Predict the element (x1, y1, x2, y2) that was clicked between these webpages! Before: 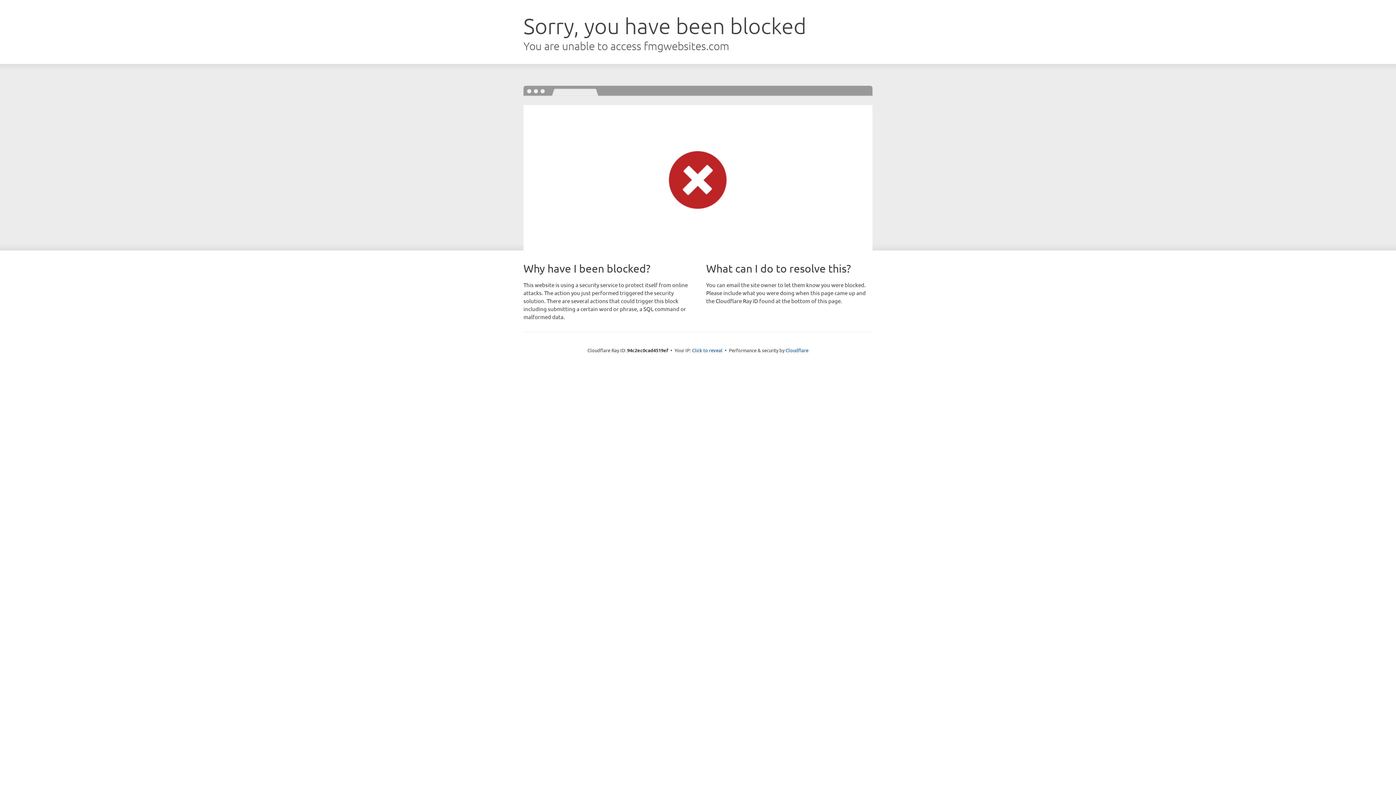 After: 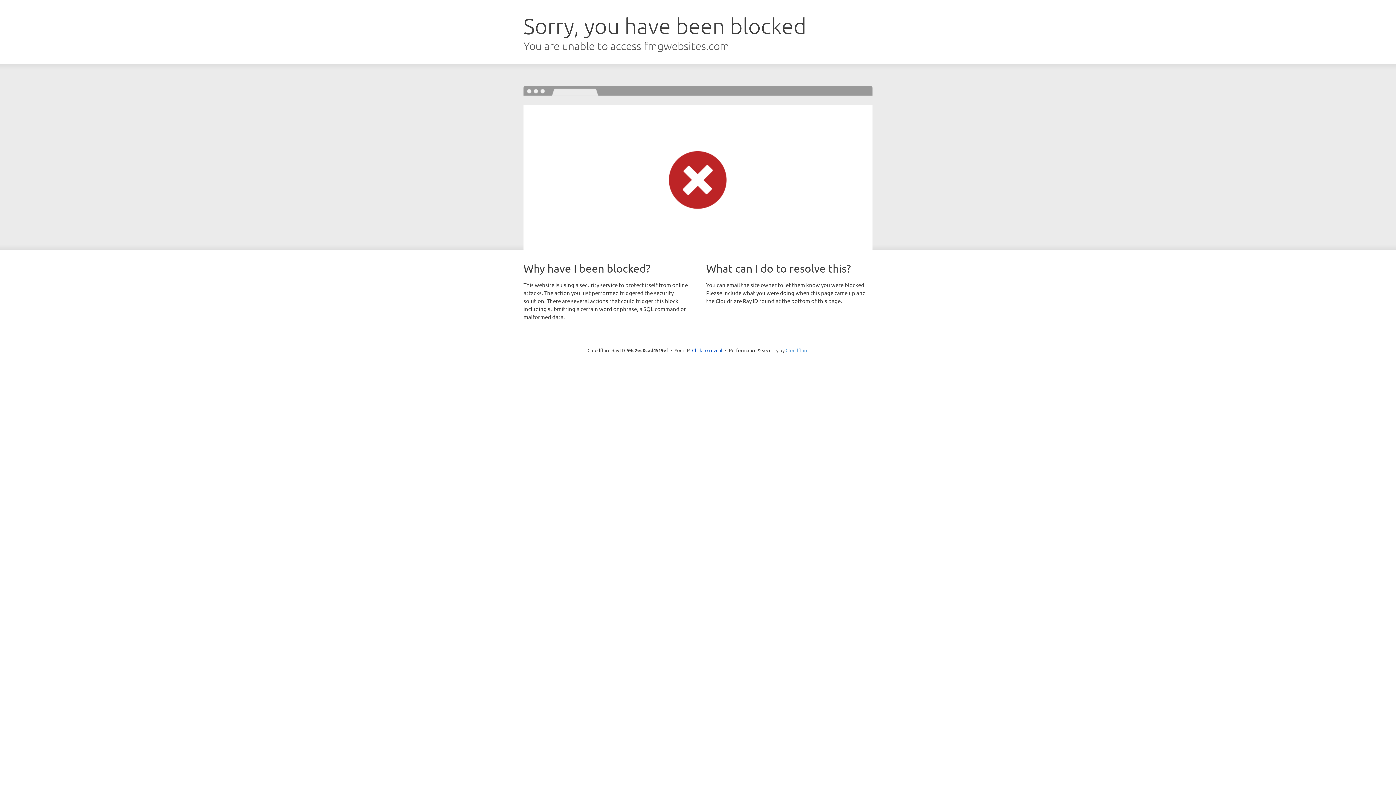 Action: label: Cloudflare bbox: (785, 347, 808, 353)